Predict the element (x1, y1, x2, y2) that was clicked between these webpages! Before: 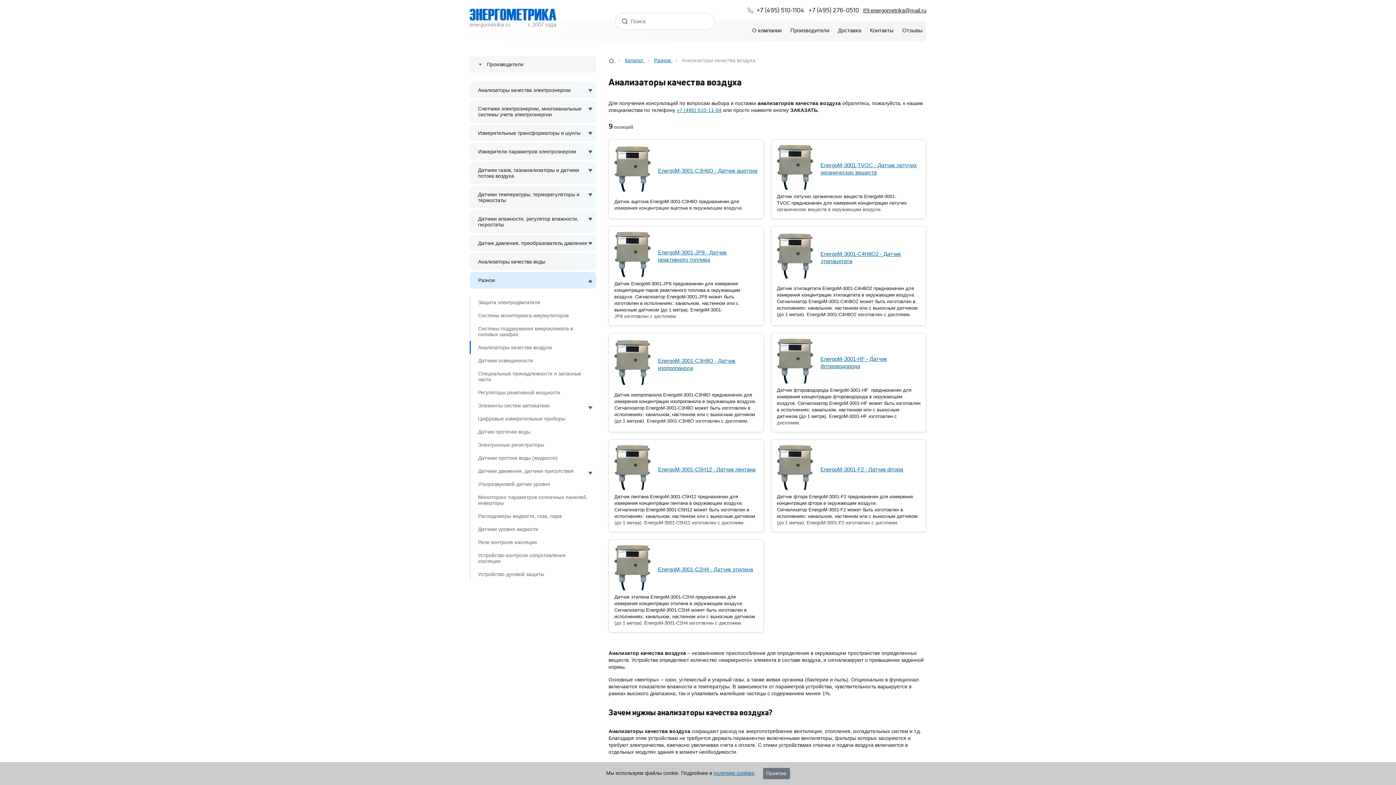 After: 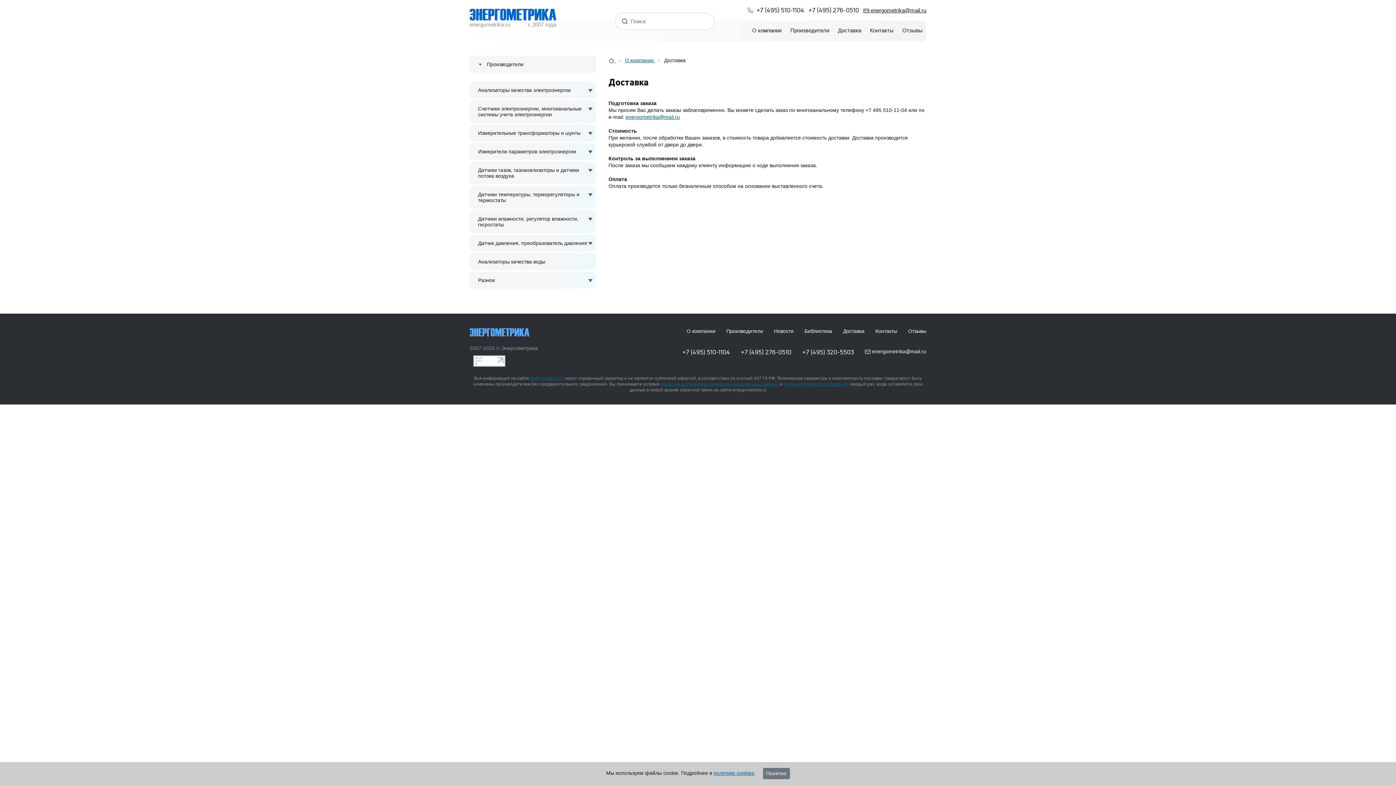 Action: bbox: (838, 27, 861, 33) label: Доставка